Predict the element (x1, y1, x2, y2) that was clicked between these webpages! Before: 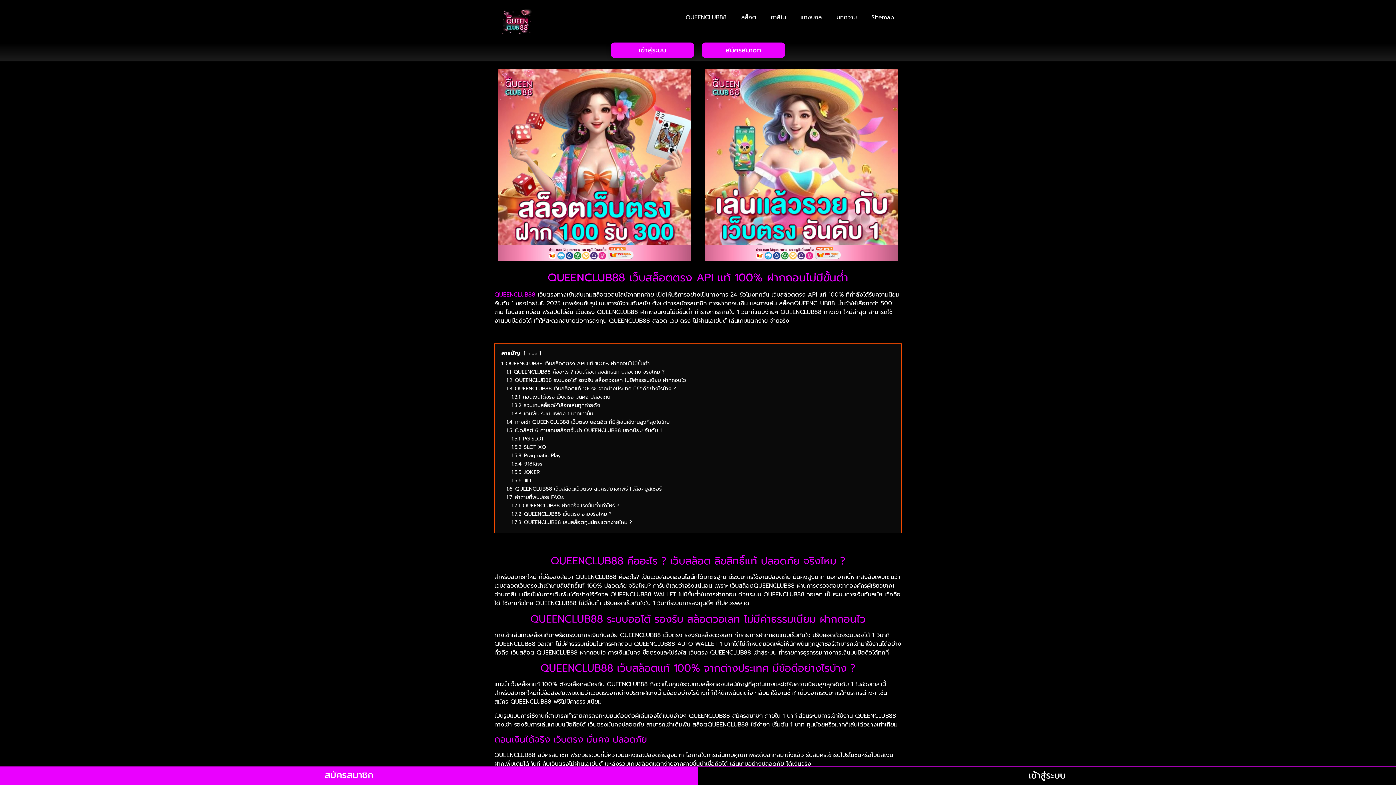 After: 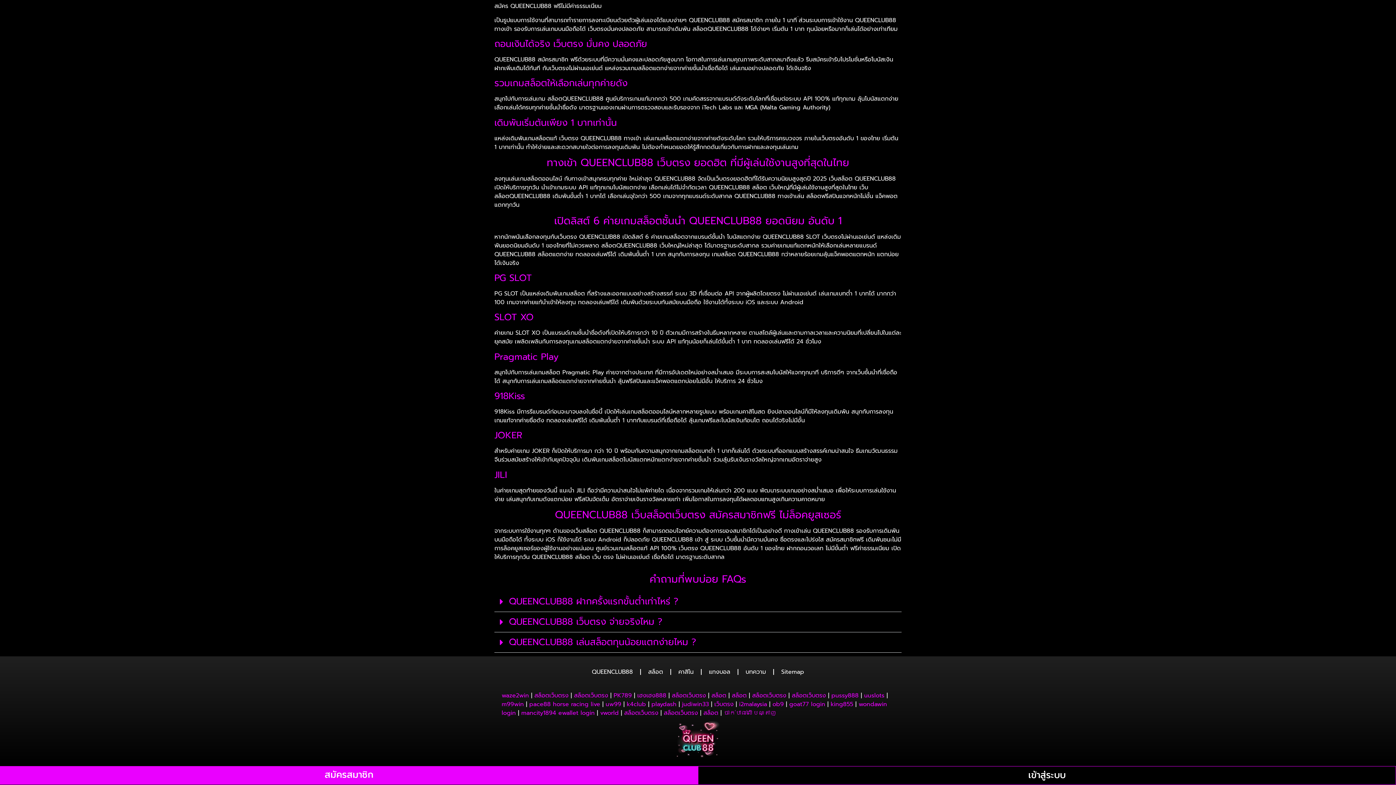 Action: bbox: (511, 393, 610, 401) label: 1.3.1 ถอนเงินได้จริง เว็บตรง มั่นคง ปลอดภัย